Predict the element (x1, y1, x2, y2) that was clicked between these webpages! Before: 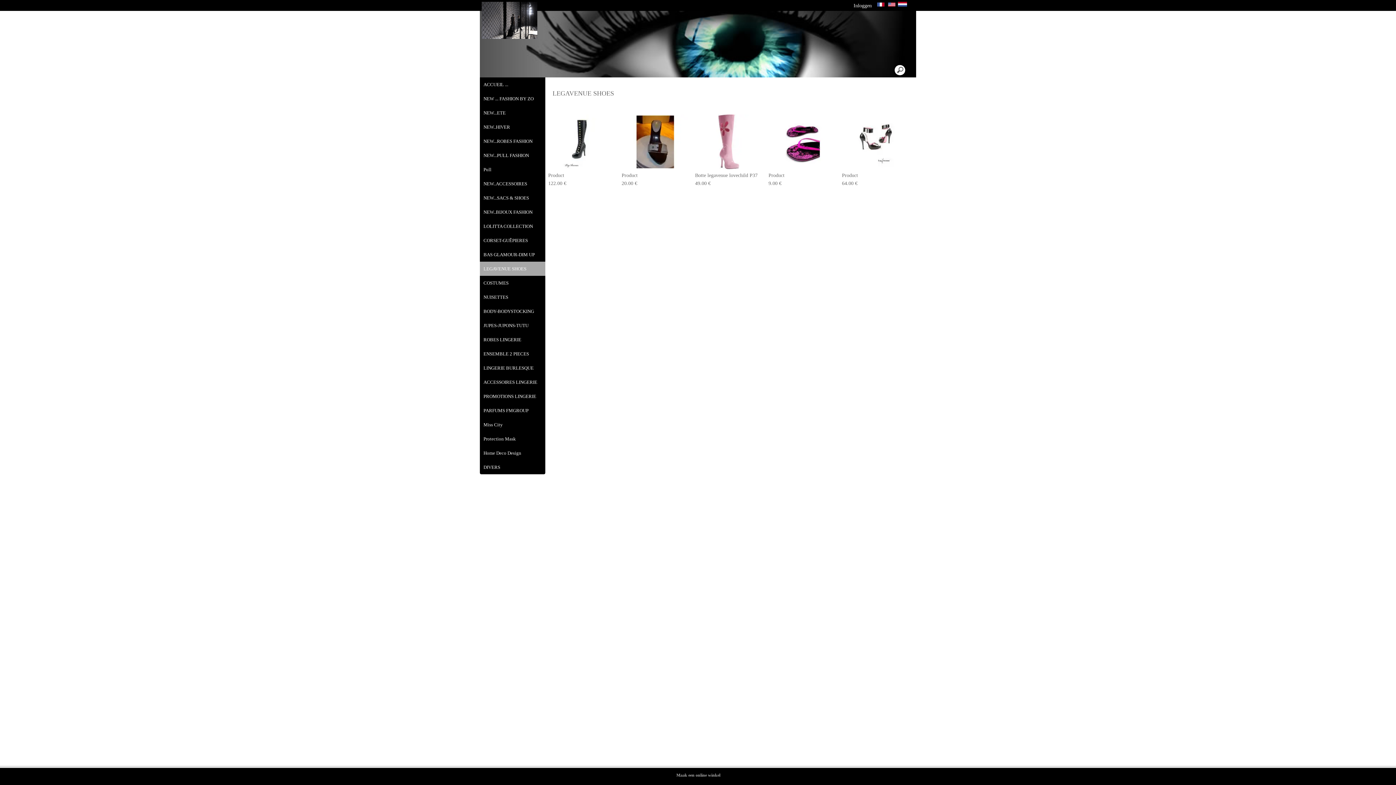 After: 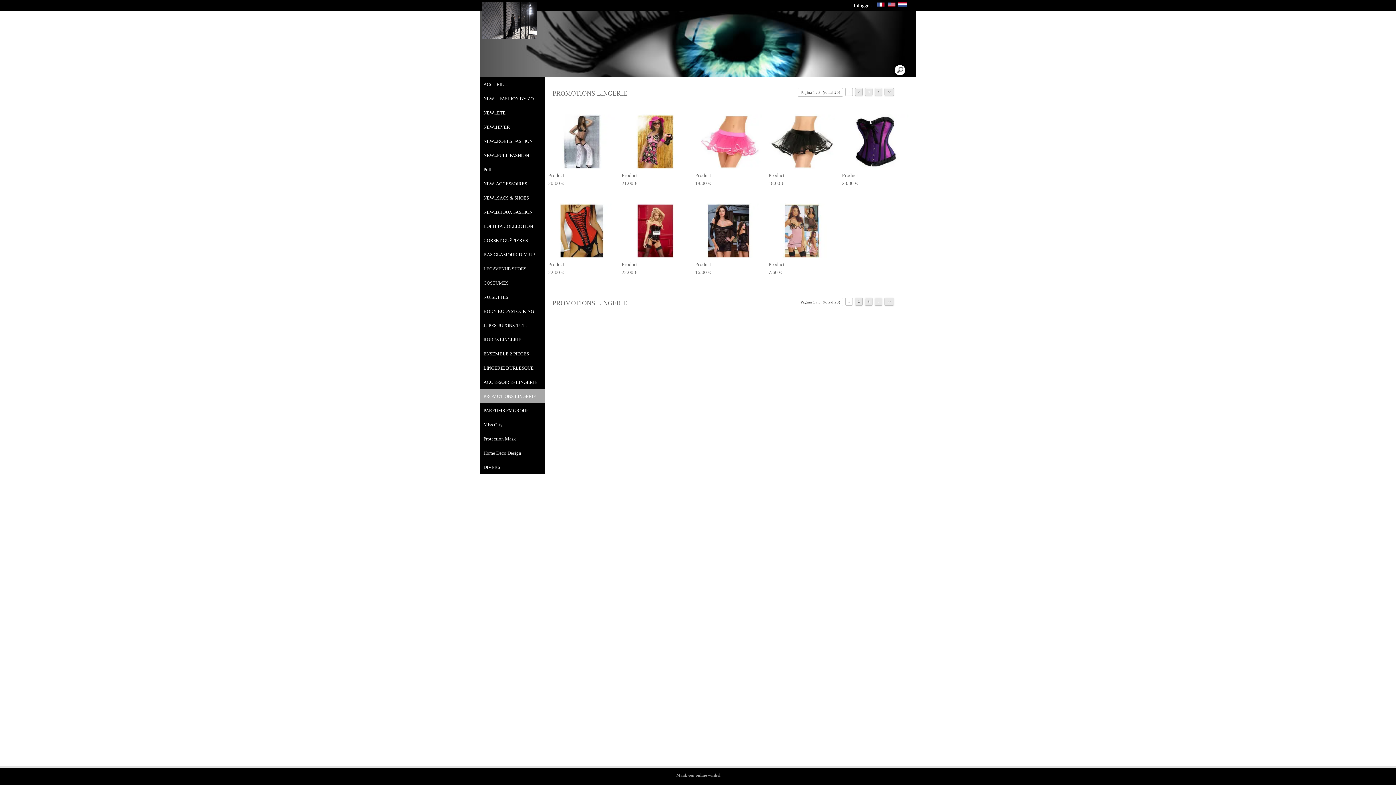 Action: bbox: (480, 389, 545, 403) label: PROMOTIONS LINGERIE